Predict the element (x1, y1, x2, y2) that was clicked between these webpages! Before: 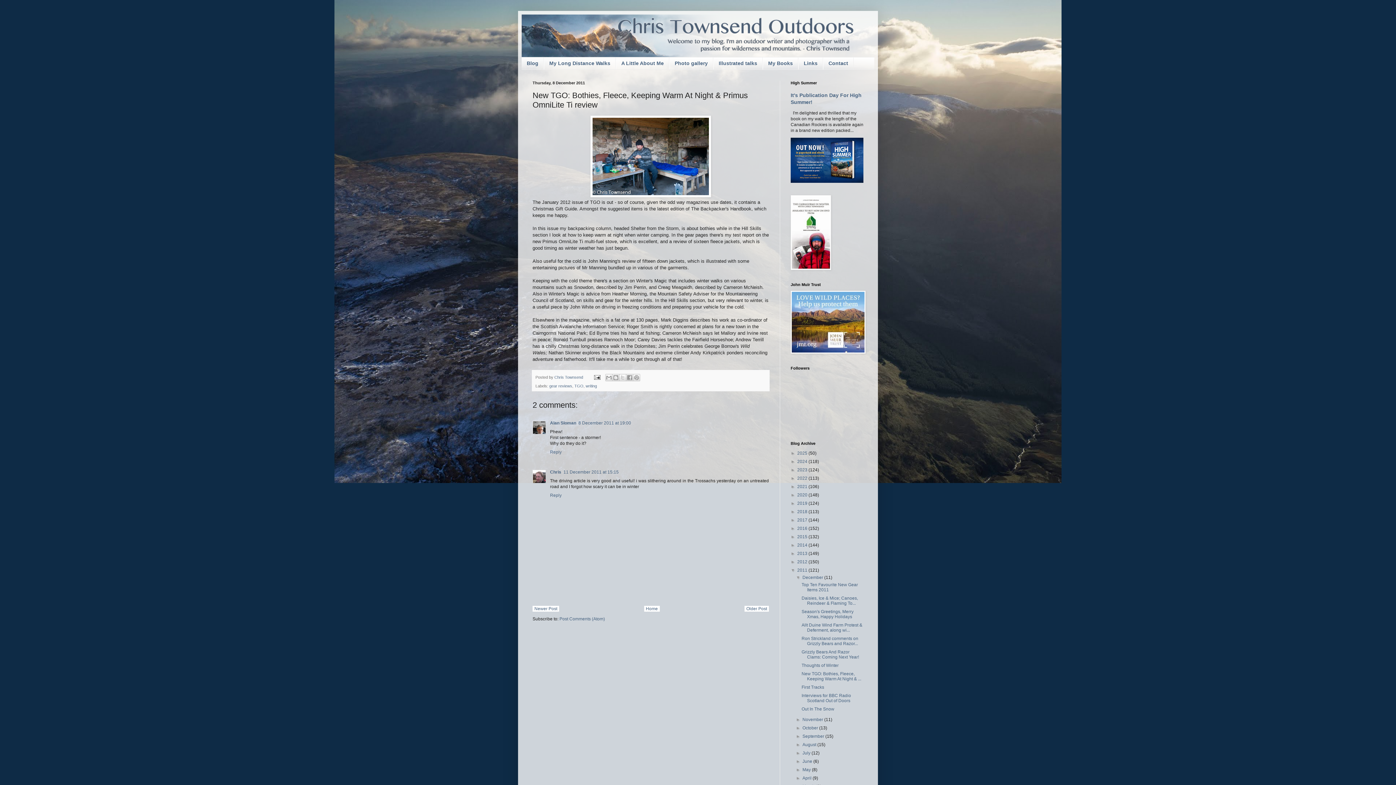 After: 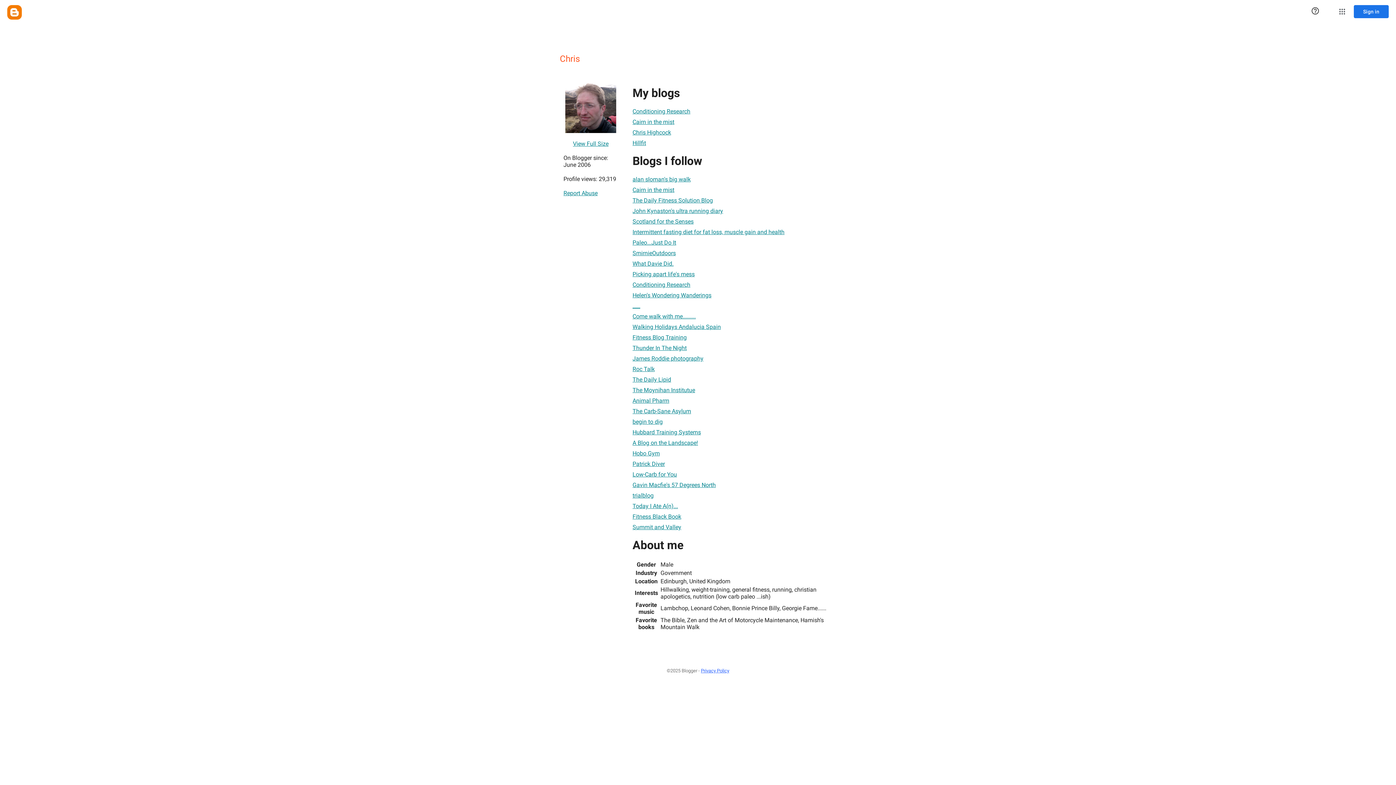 Action: bbox: (550, 469, 561, 474) label: Chris